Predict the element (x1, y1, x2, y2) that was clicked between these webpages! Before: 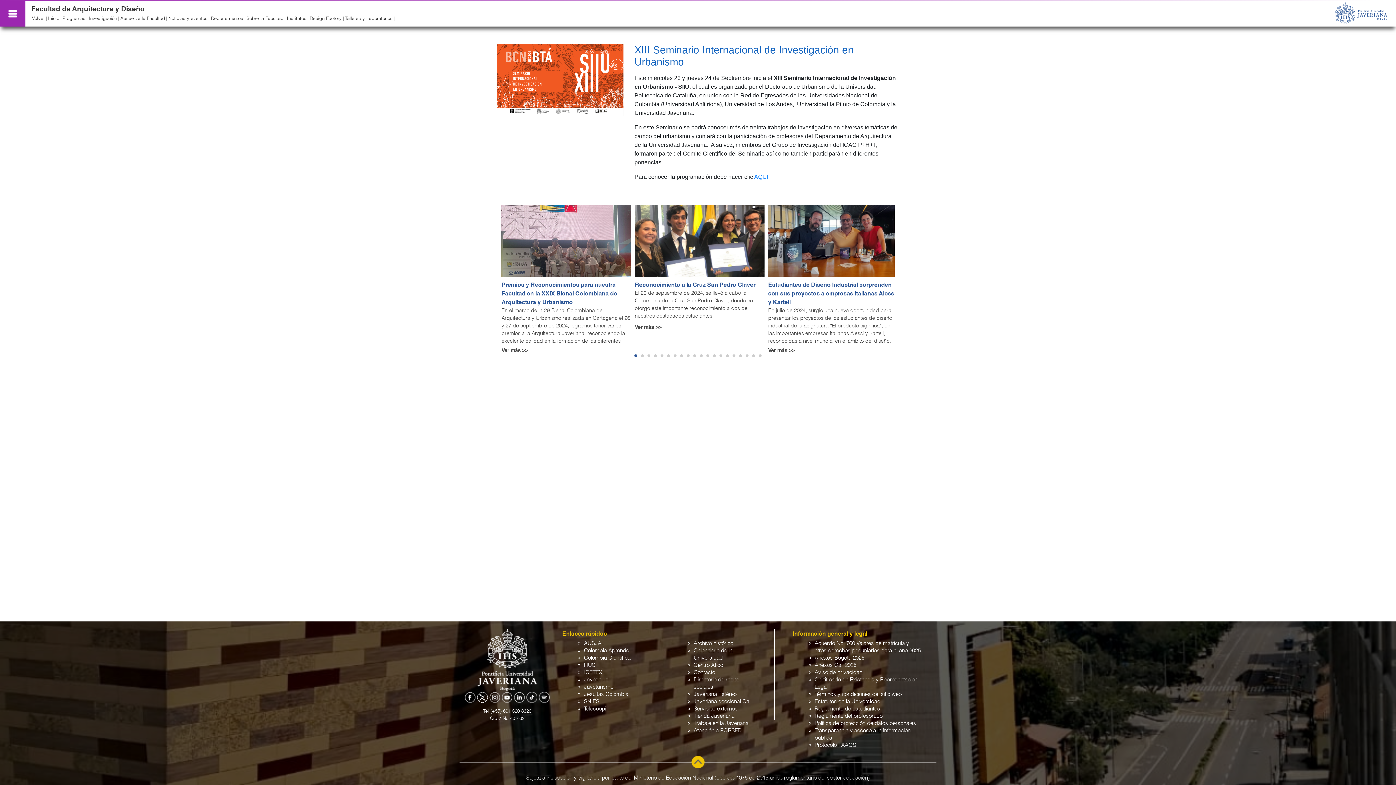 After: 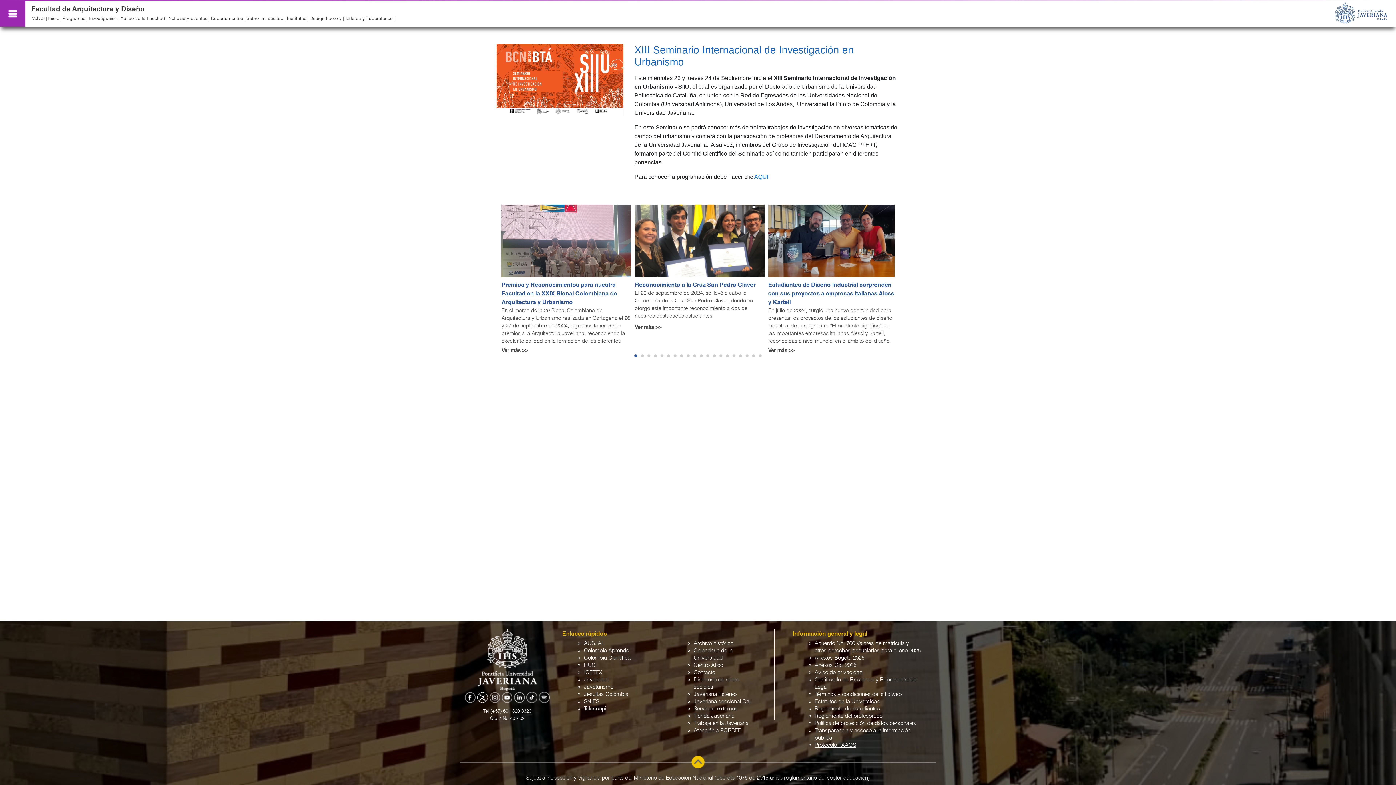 Action: bbox: (814, 742, 856, 748) label: Protocolo PAAOS